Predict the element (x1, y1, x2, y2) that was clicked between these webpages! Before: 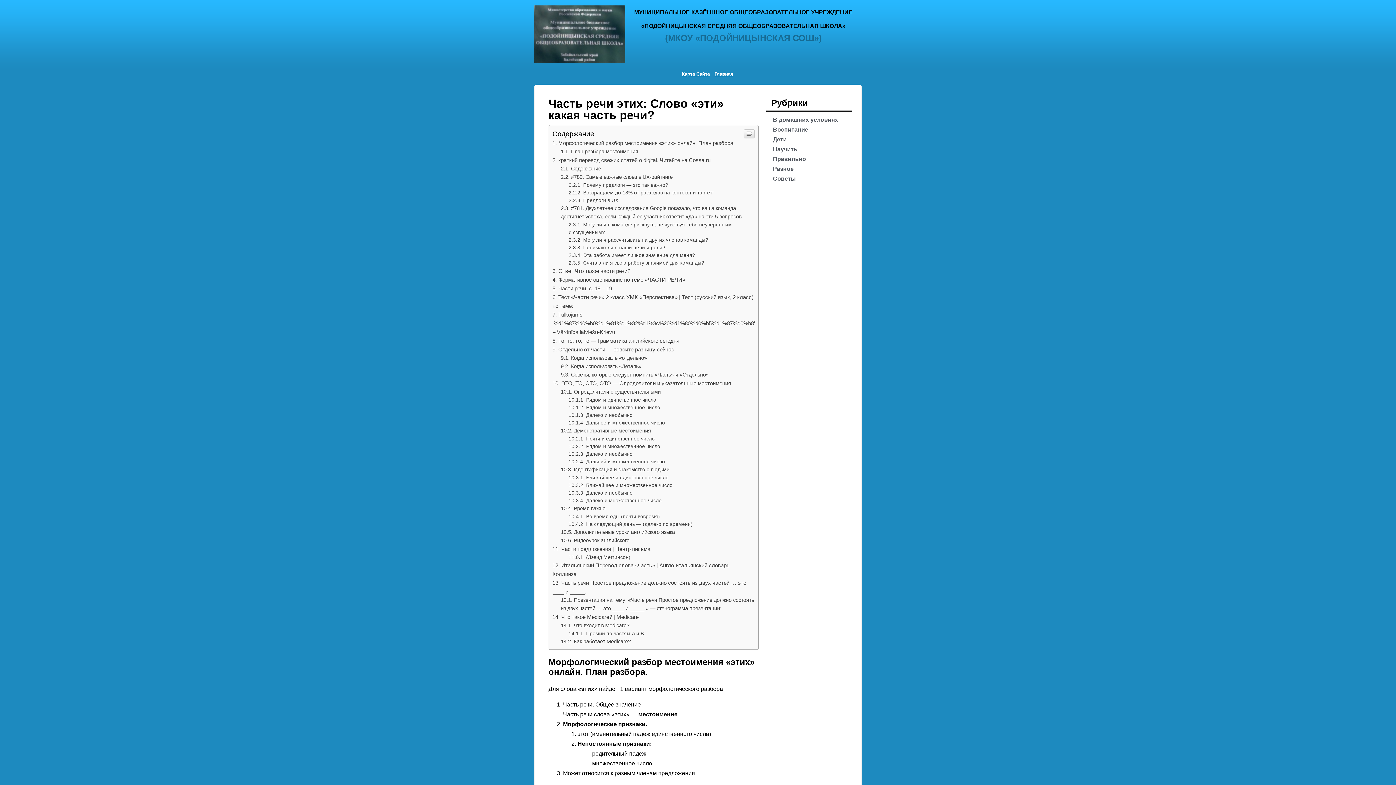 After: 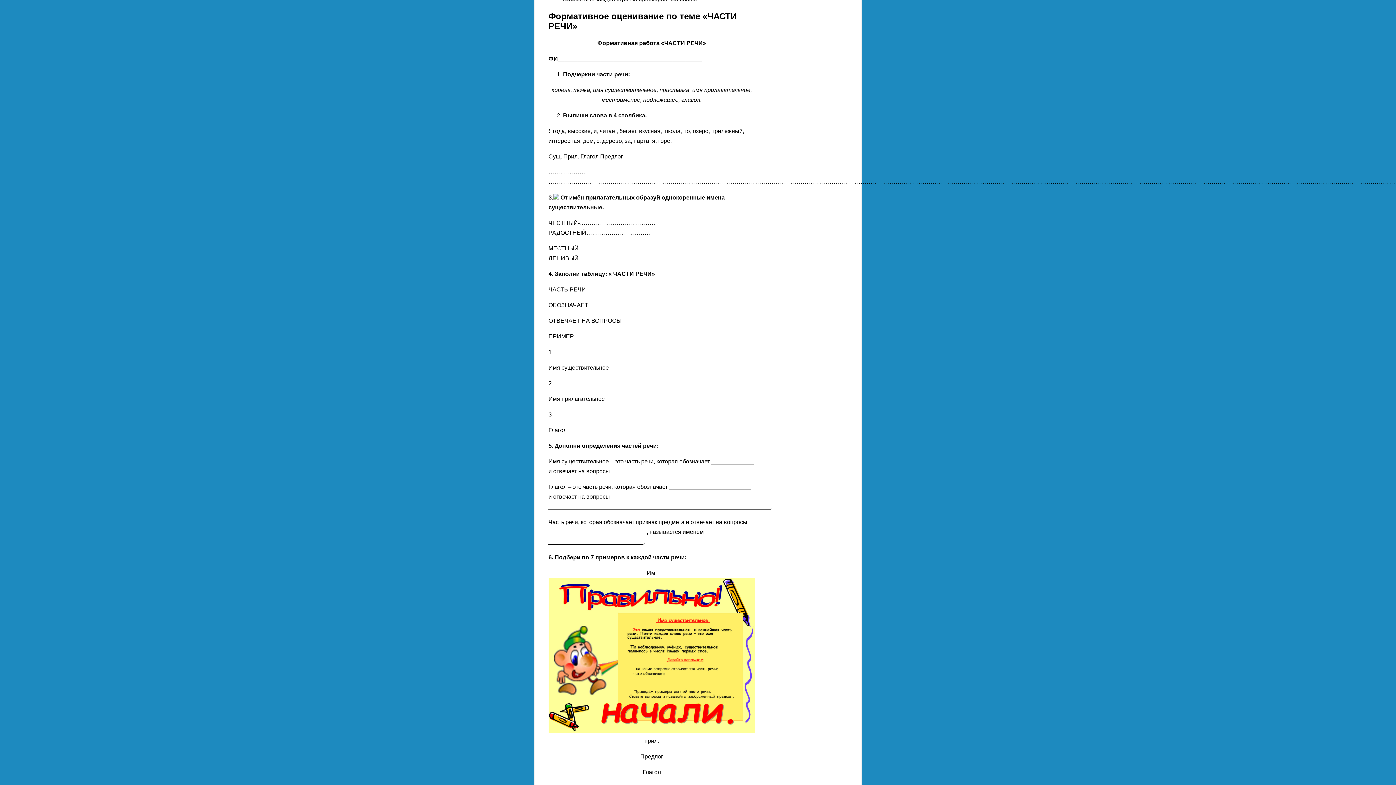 Action: label: Формативное оценивание по теме «ЧАСТИ РЕЧИ» bbox: (552, 276, 685, 282)